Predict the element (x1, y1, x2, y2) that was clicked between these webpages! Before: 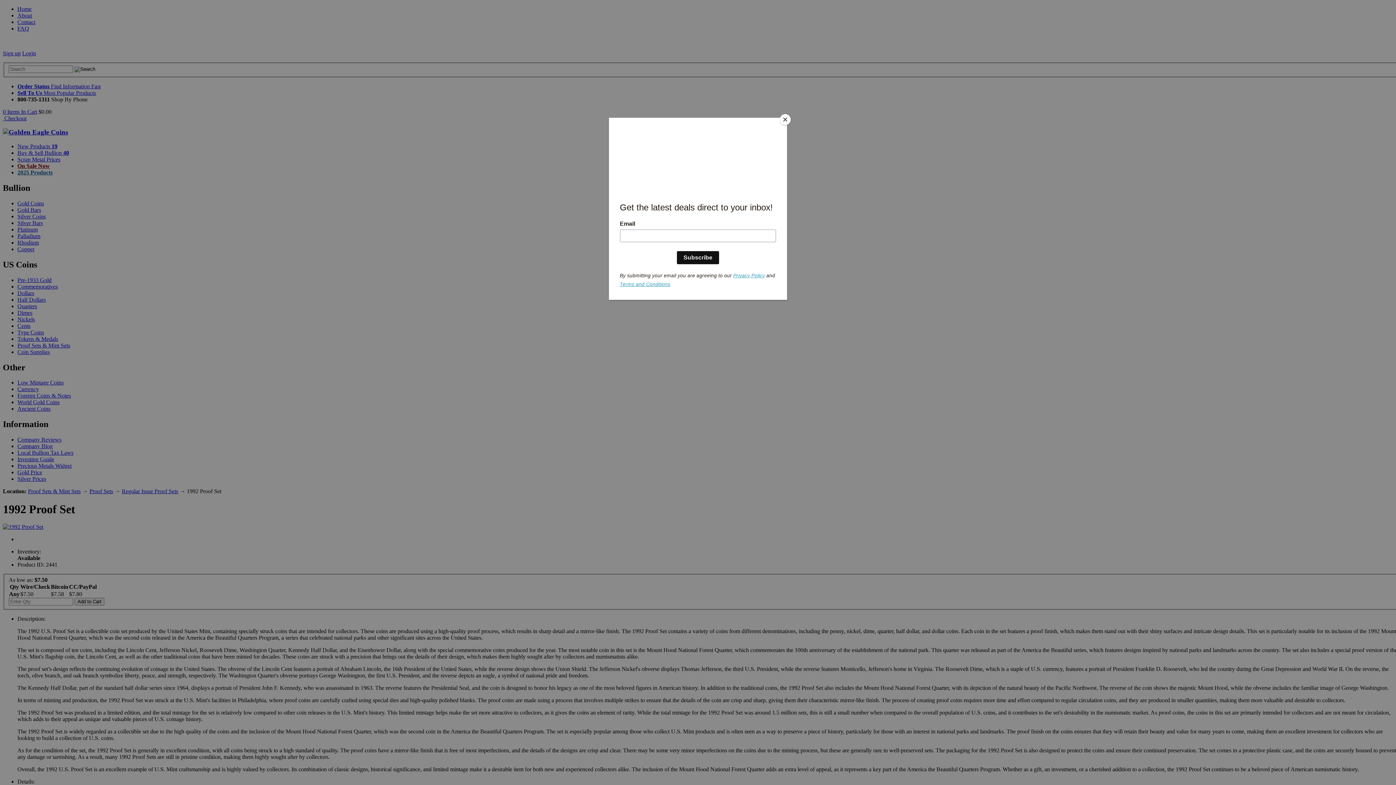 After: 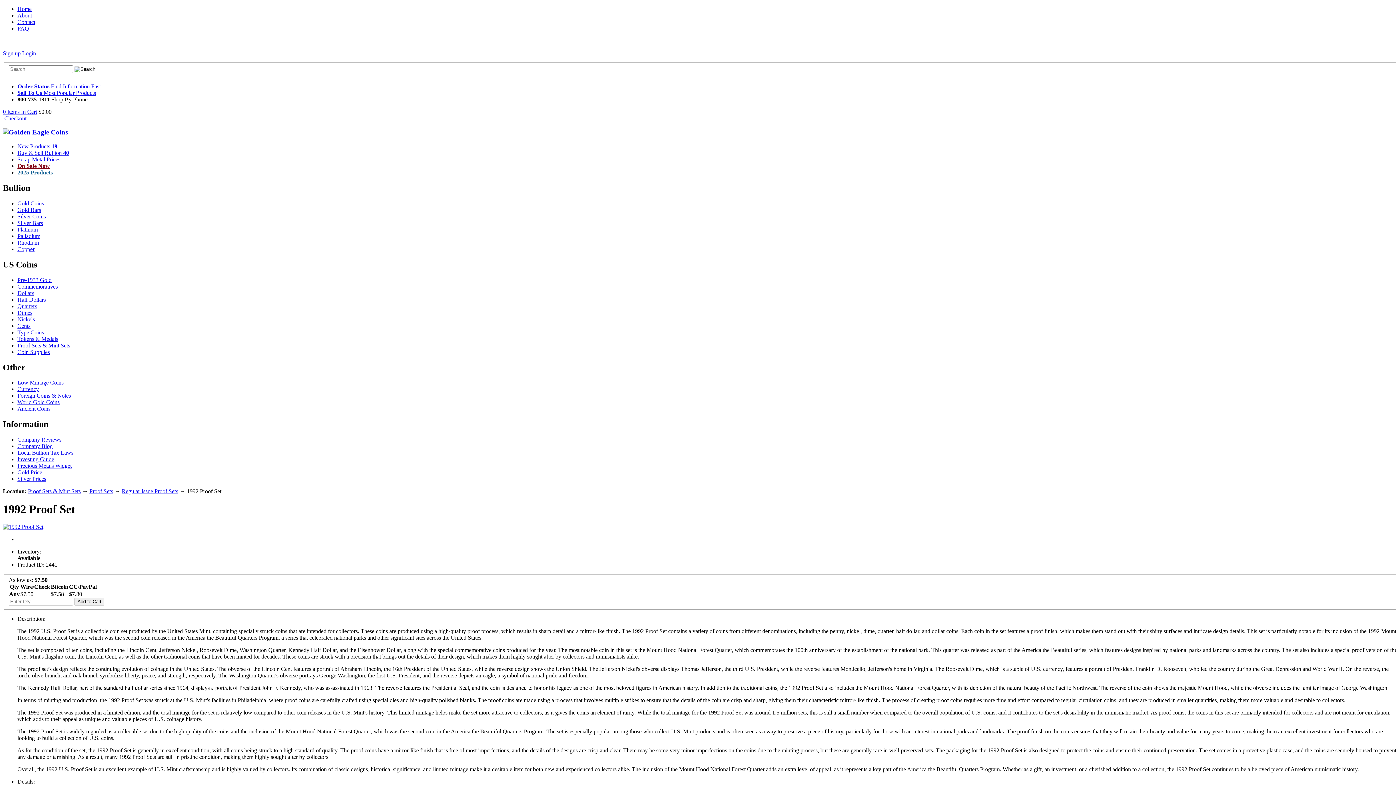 Action: bbox: (780, 114, 790, 125) label: Close